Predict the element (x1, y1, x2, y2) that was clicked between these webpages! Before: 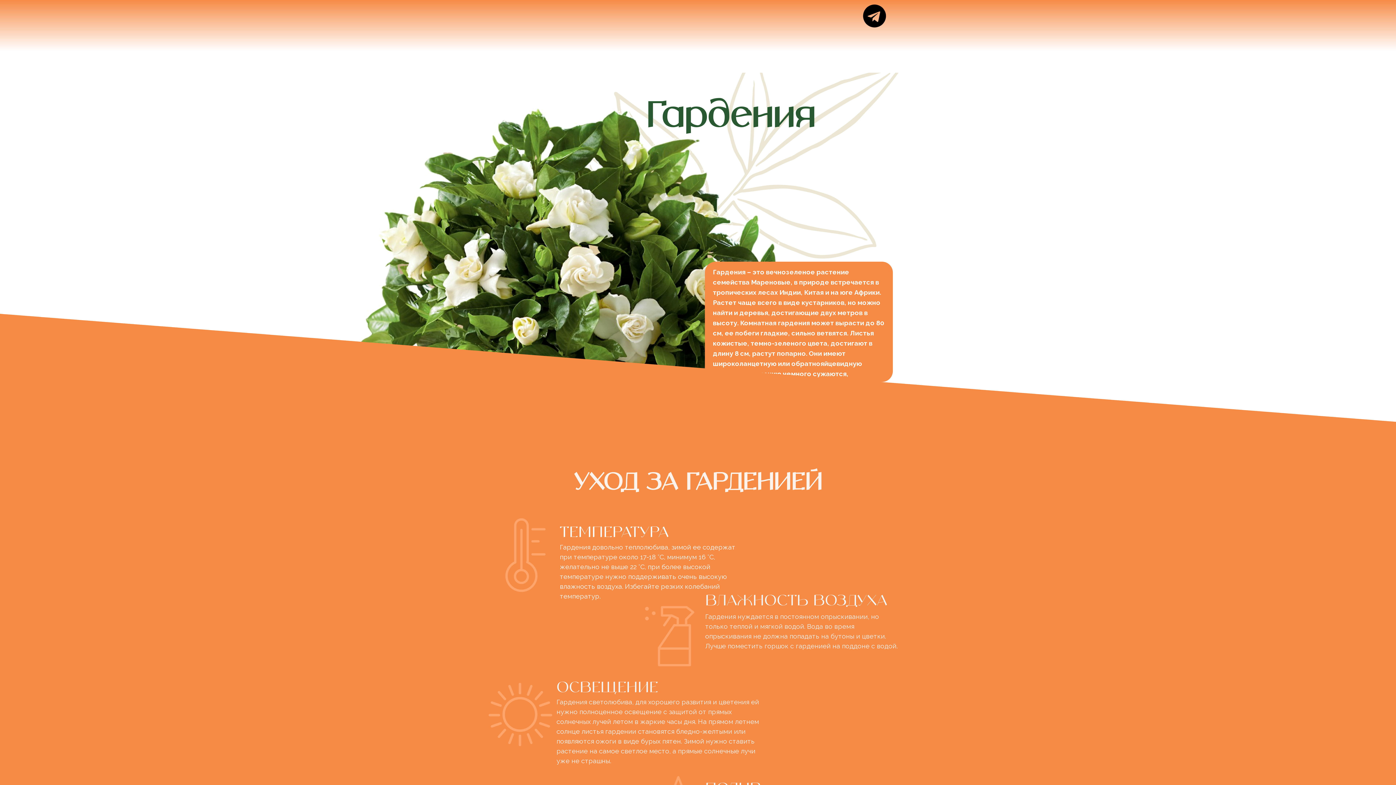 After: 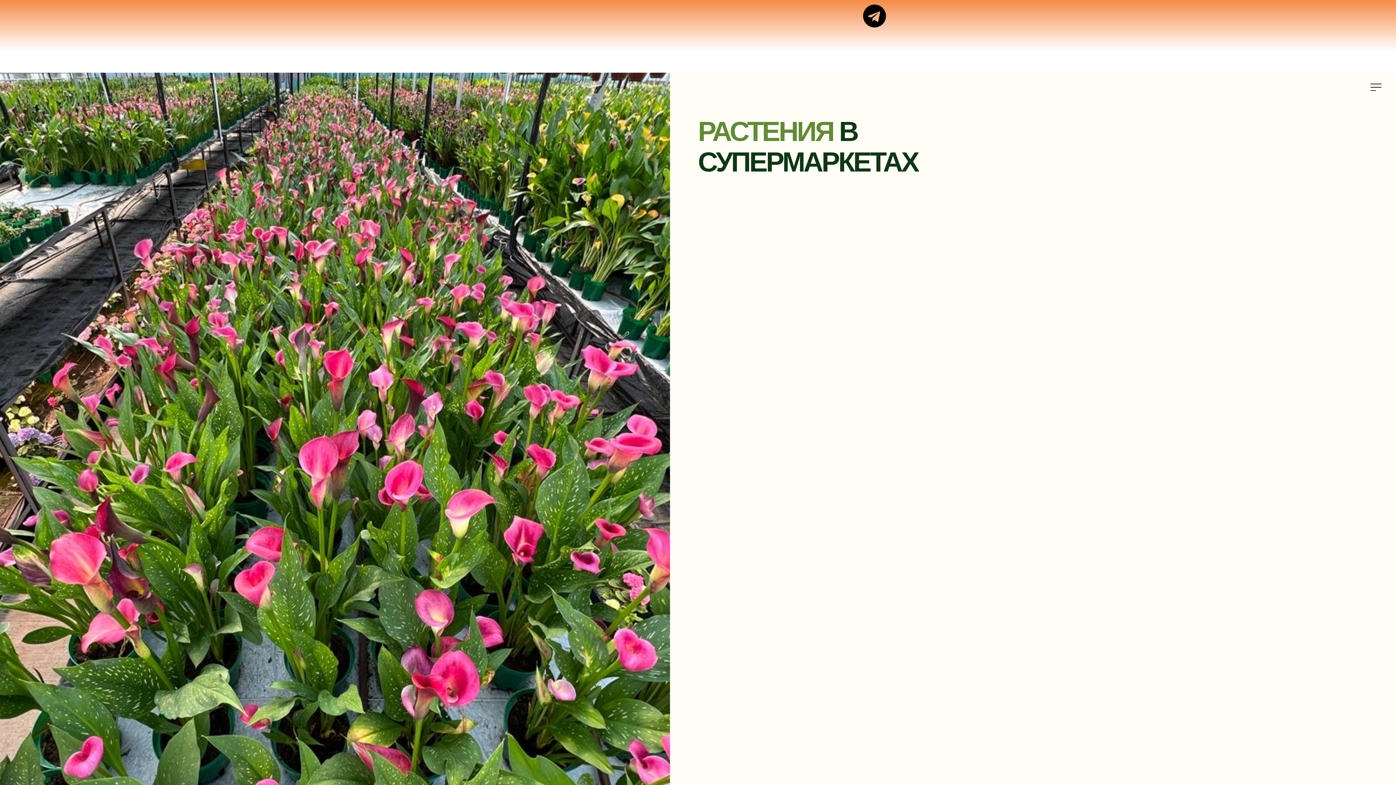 Action: label: ТОРГОВЫМ СЕТЯМ bbox: (577, 9, 644, 22)